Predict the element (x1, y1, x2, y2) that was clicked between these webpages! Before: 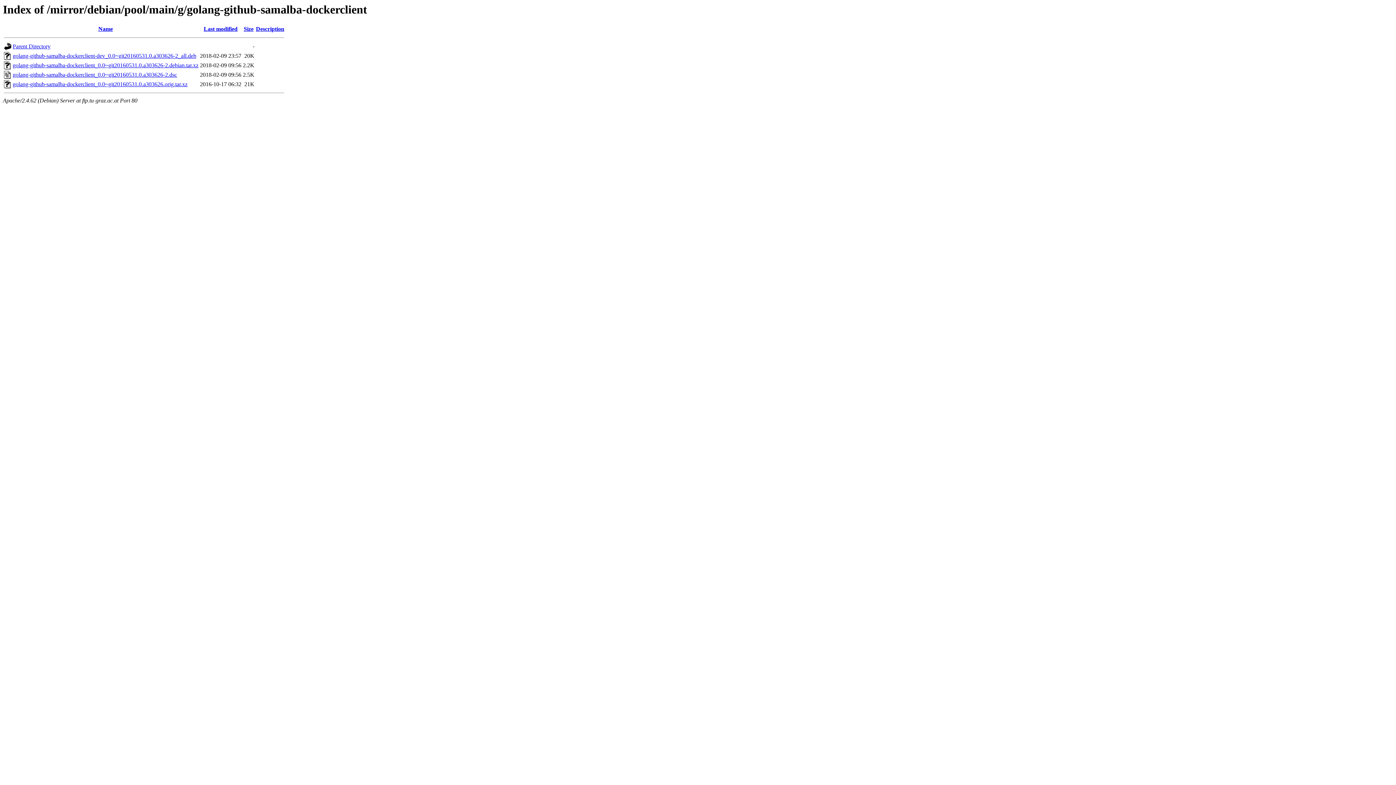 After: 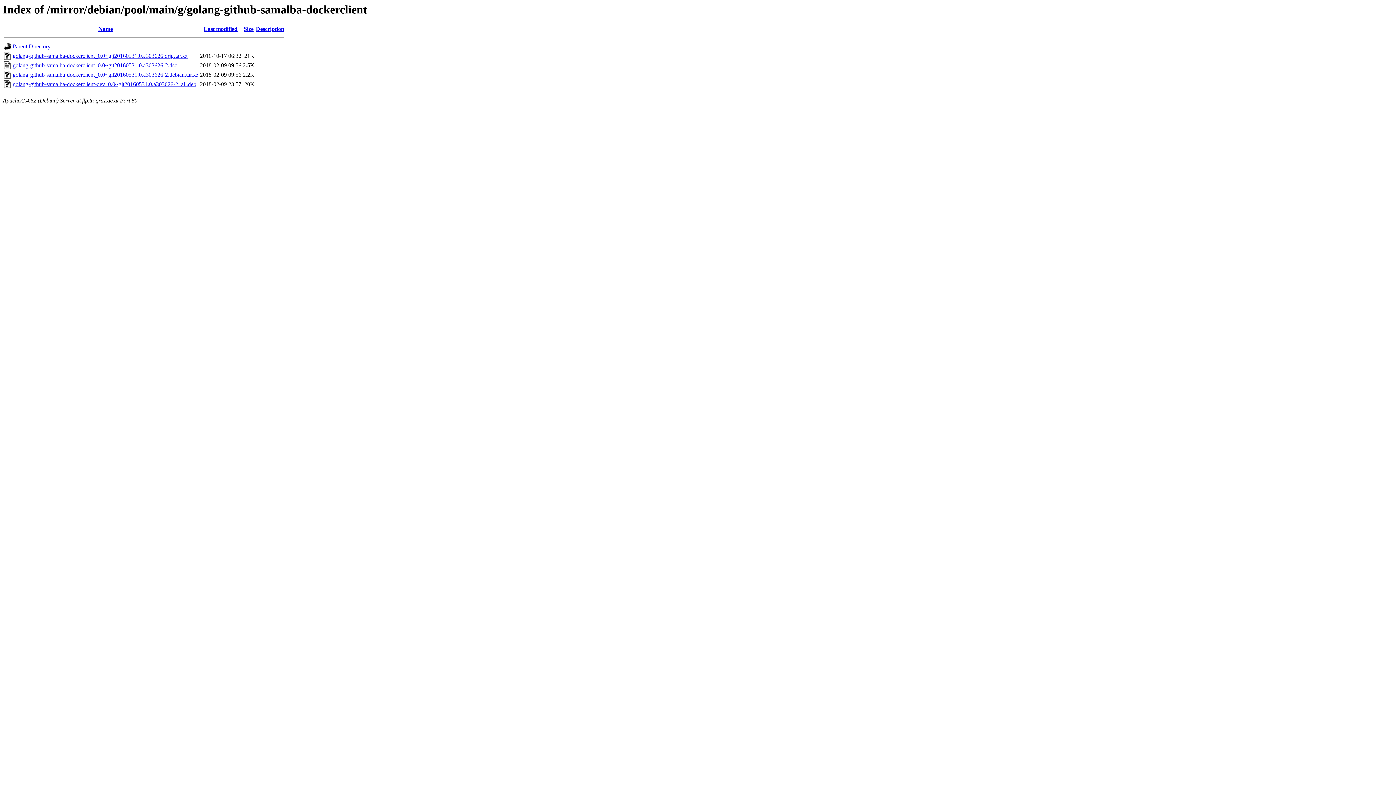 Action: bbox: (98, 25, 112, 32) label: Name